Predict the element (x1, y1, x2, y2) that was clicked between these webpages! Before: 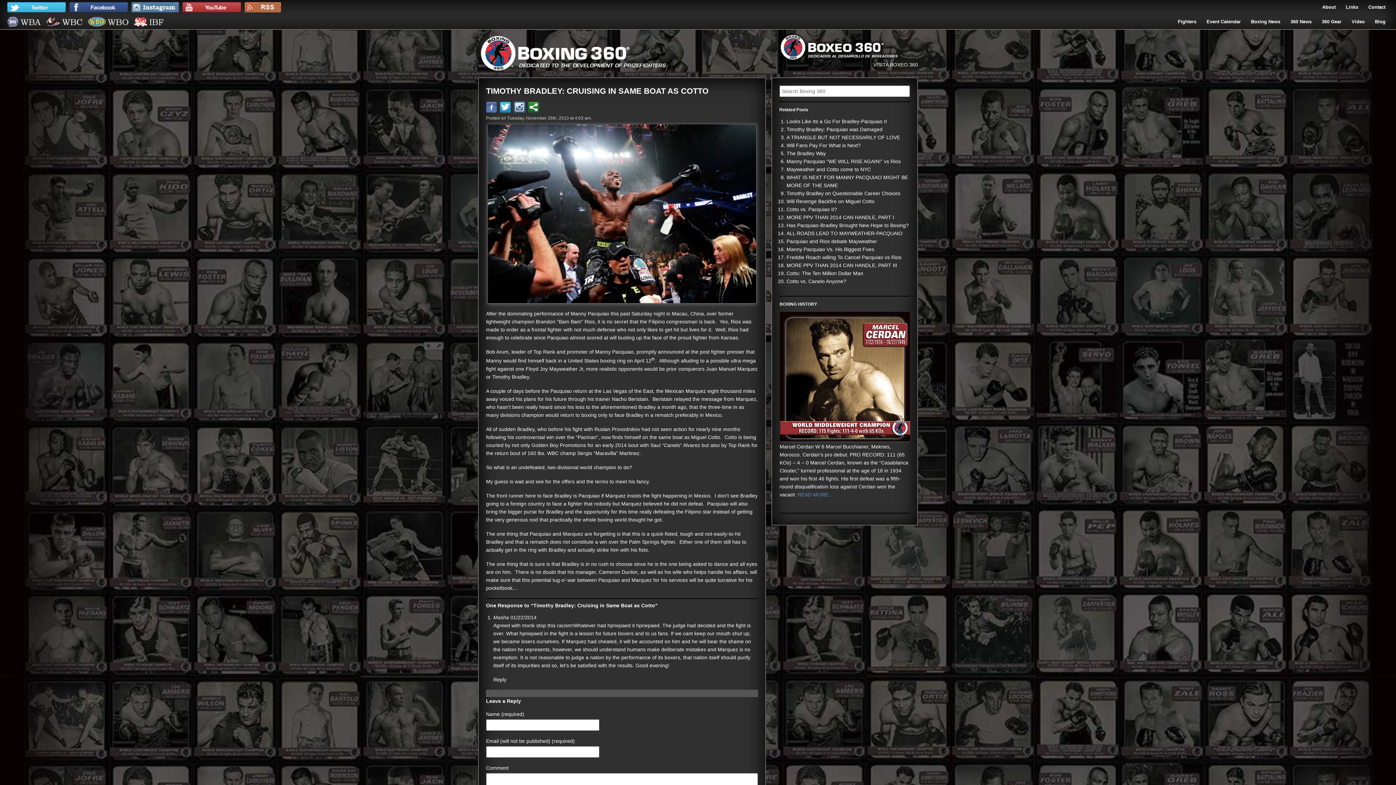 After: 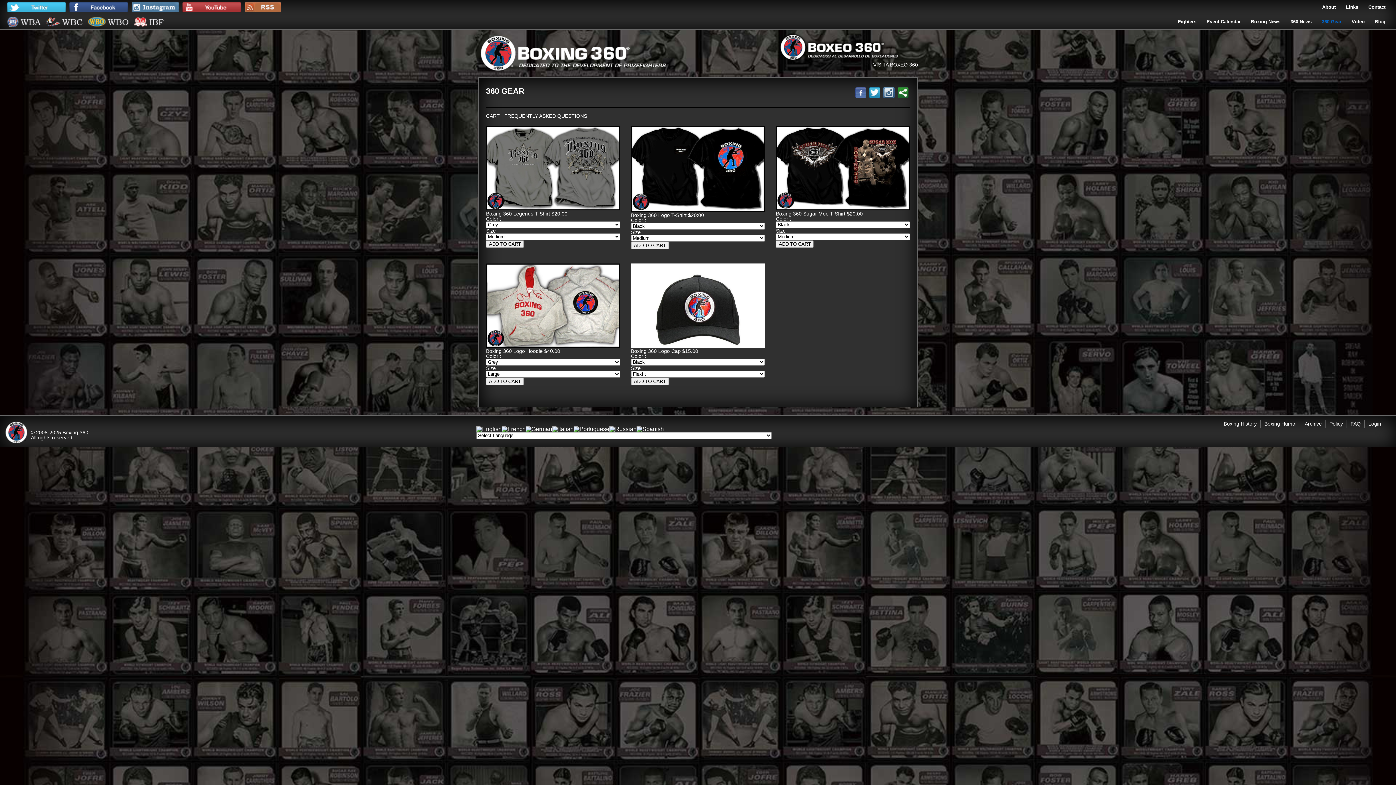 Action: bbox: (1317, 14, 1346, 29) label: 360 Gear